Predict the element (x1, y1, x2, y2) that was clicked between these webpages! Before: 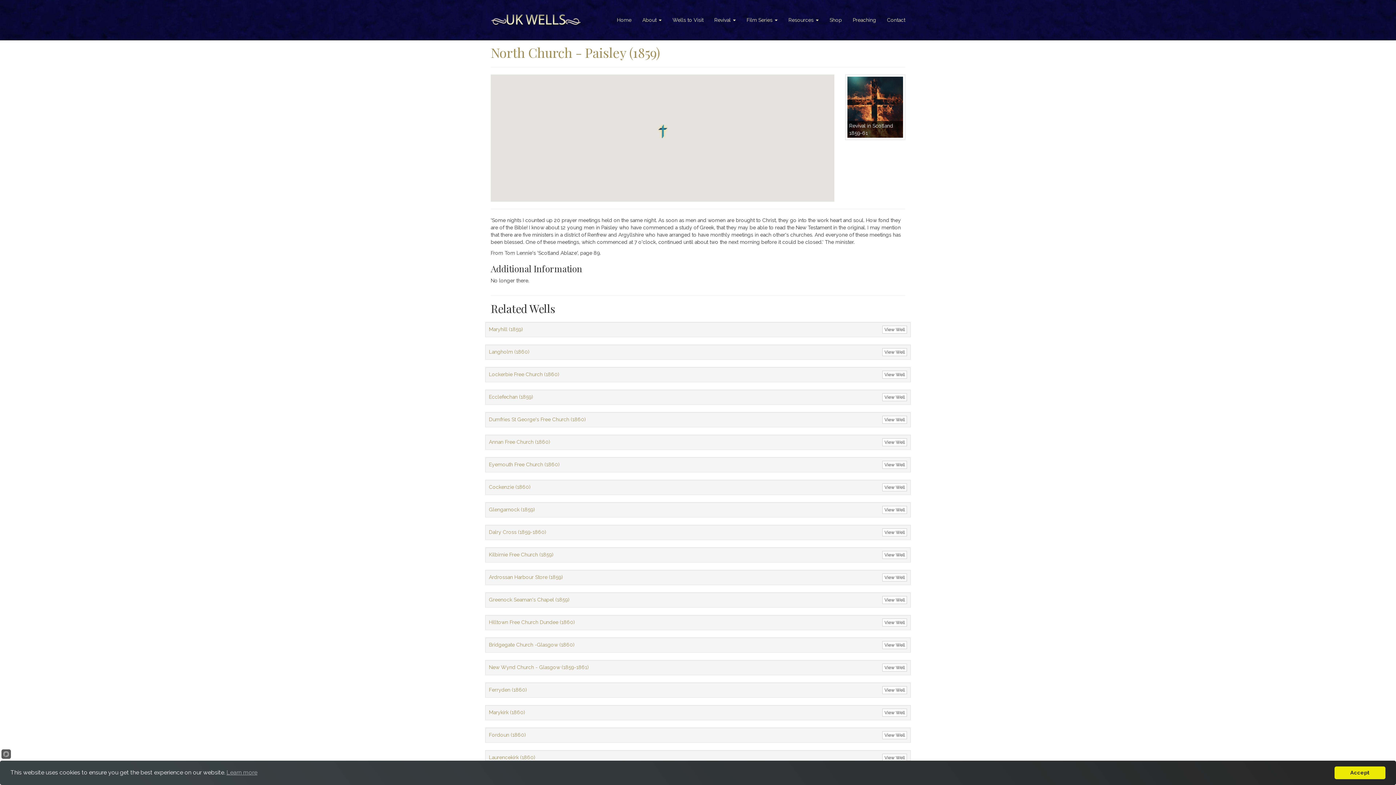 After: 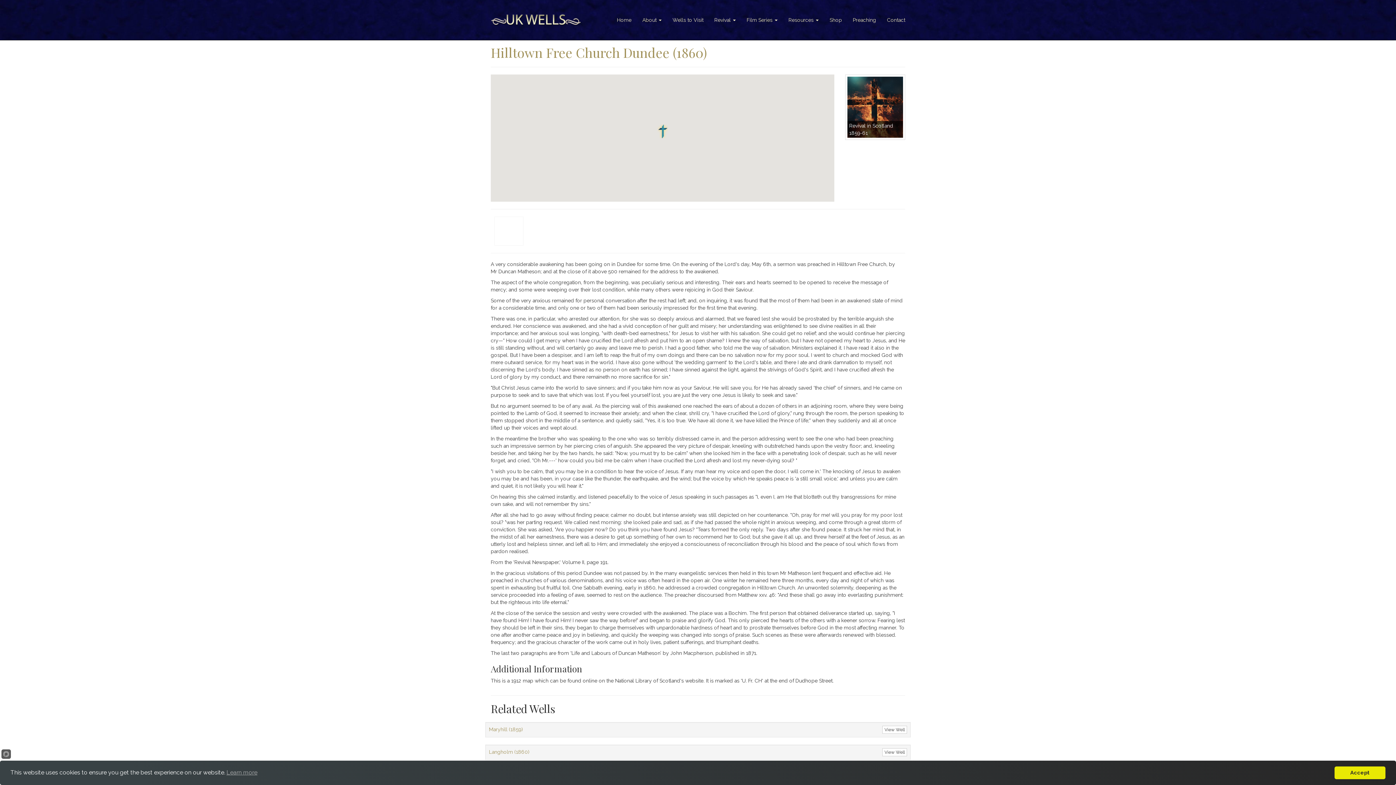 Action: bbox: (882, 618, 907, 626) label: View Well